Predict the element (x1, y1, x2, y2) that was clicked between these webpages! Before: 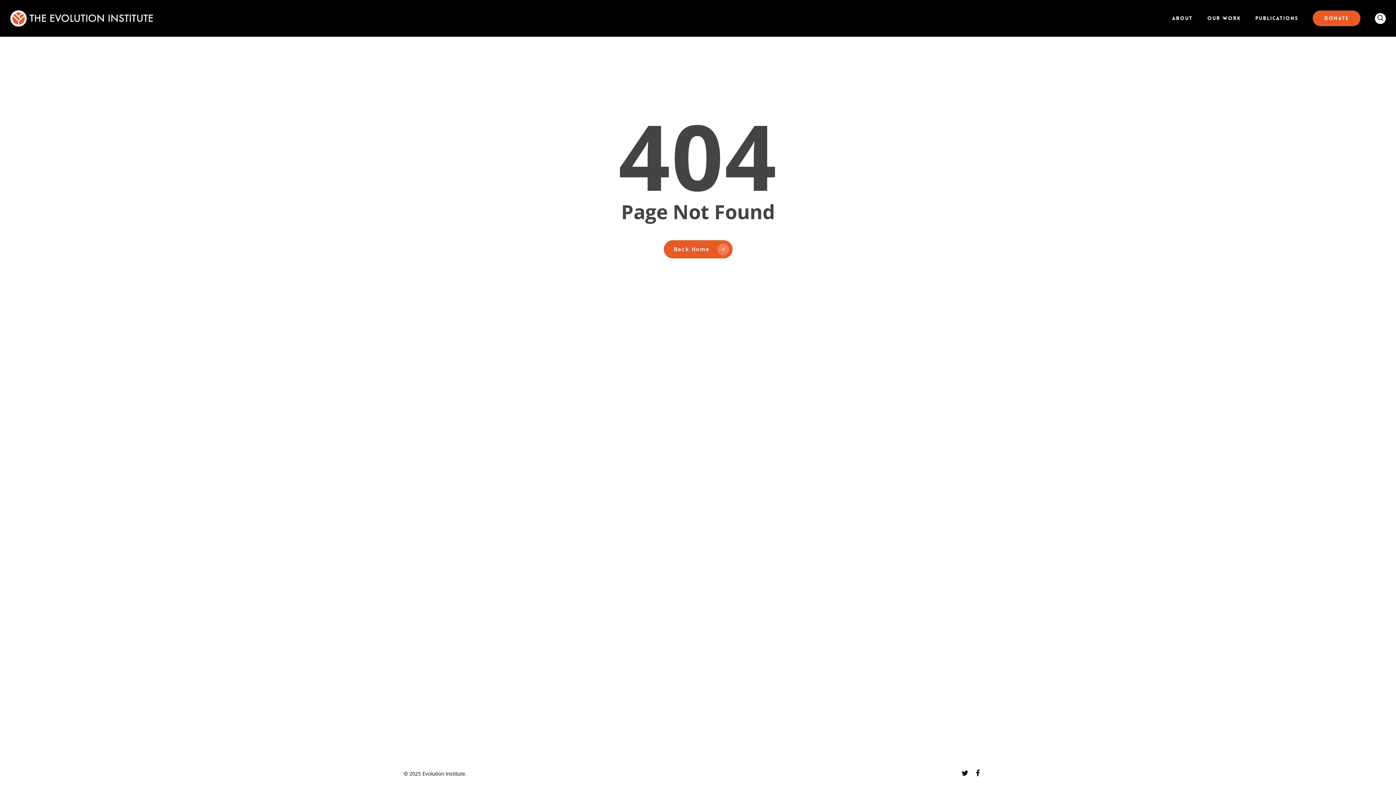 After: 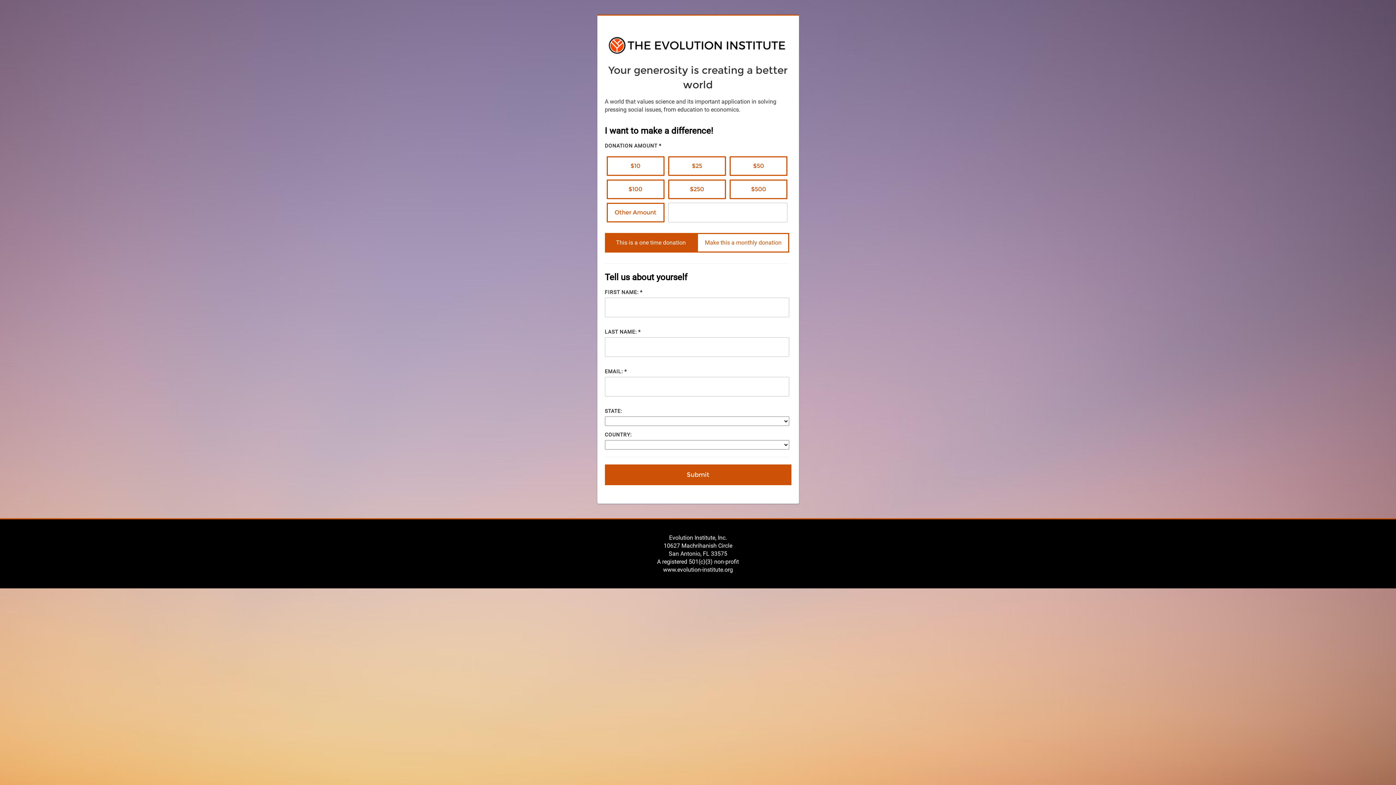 Action: bbox: (1313, 10, 1360, 26) label: Donate